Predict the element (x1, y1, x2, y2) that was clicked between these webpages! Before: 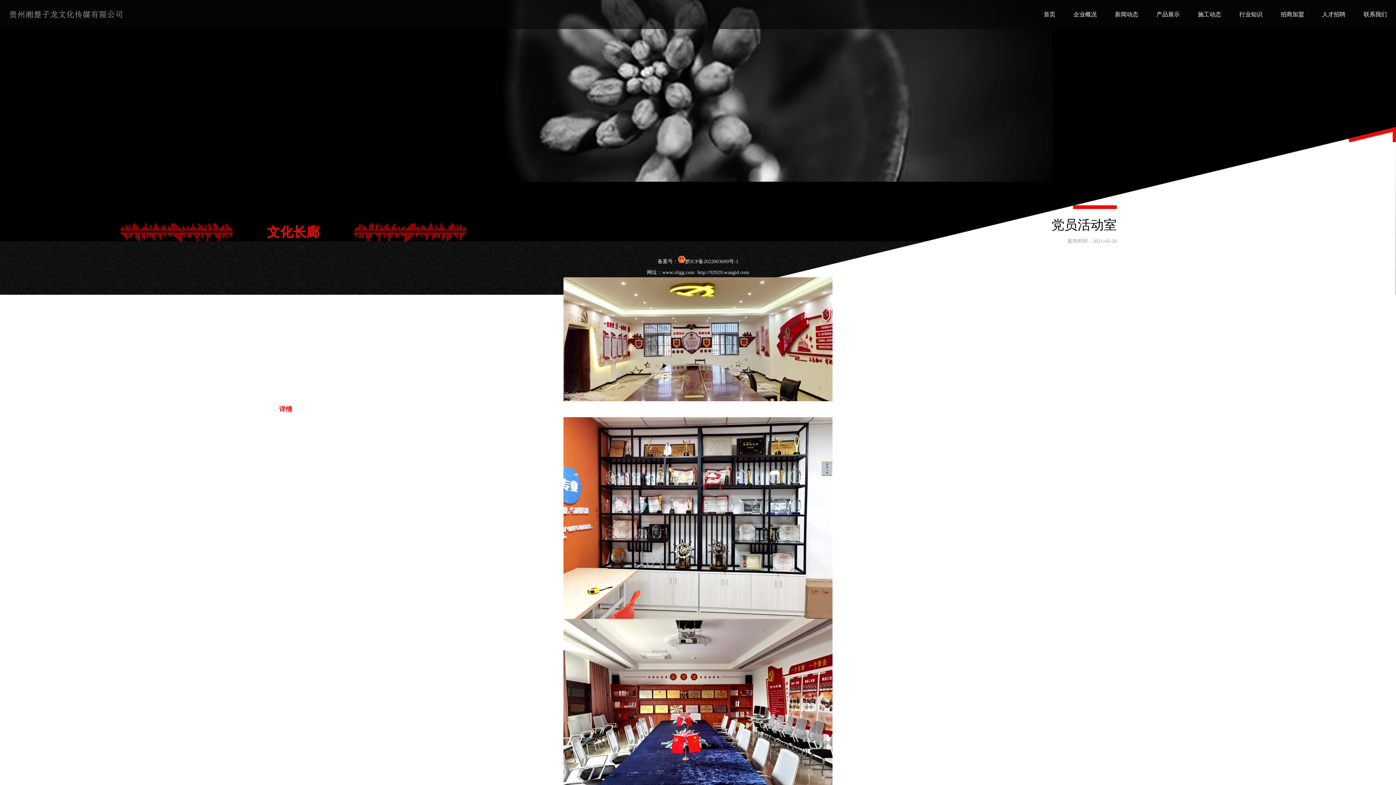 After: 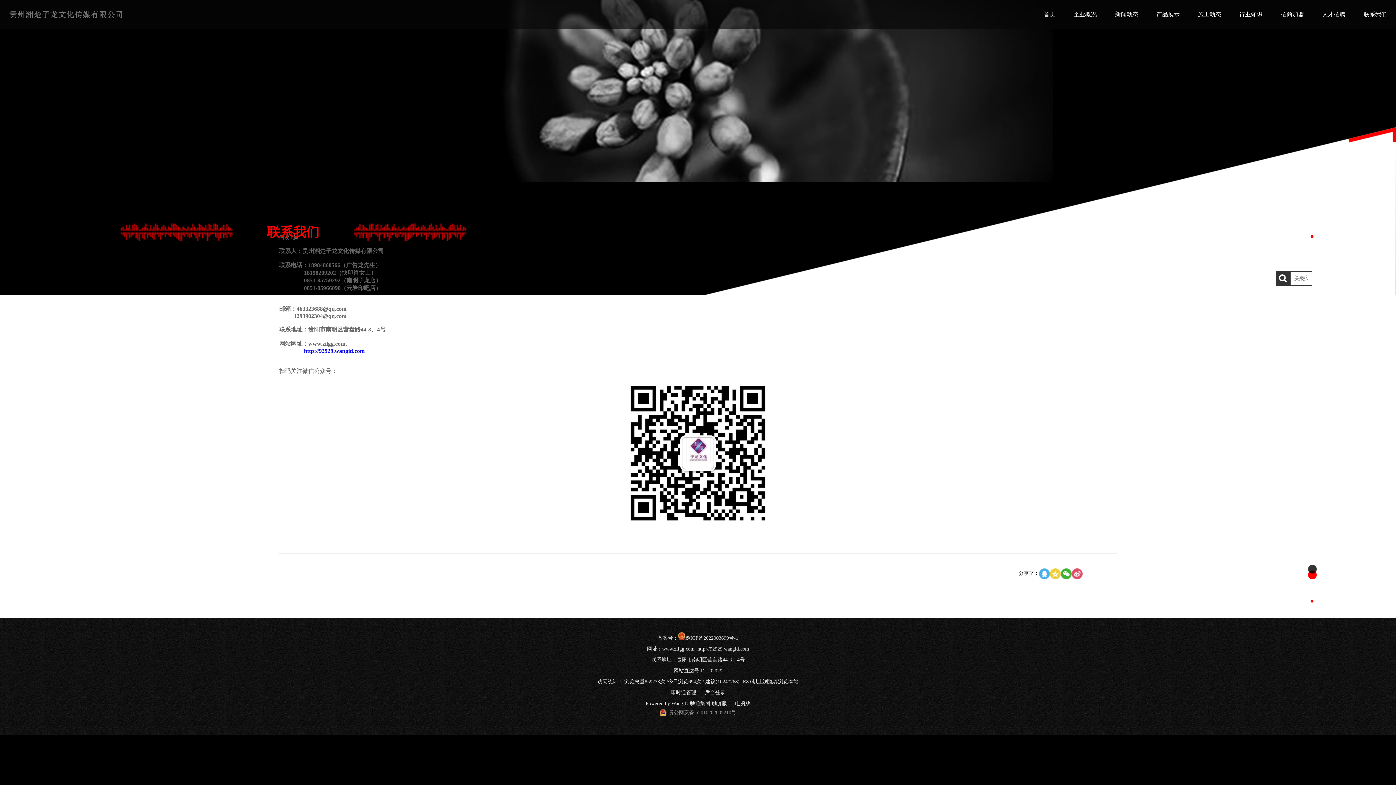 Action: bbox: (1364, 11, 1387, 17) label: 联系我们